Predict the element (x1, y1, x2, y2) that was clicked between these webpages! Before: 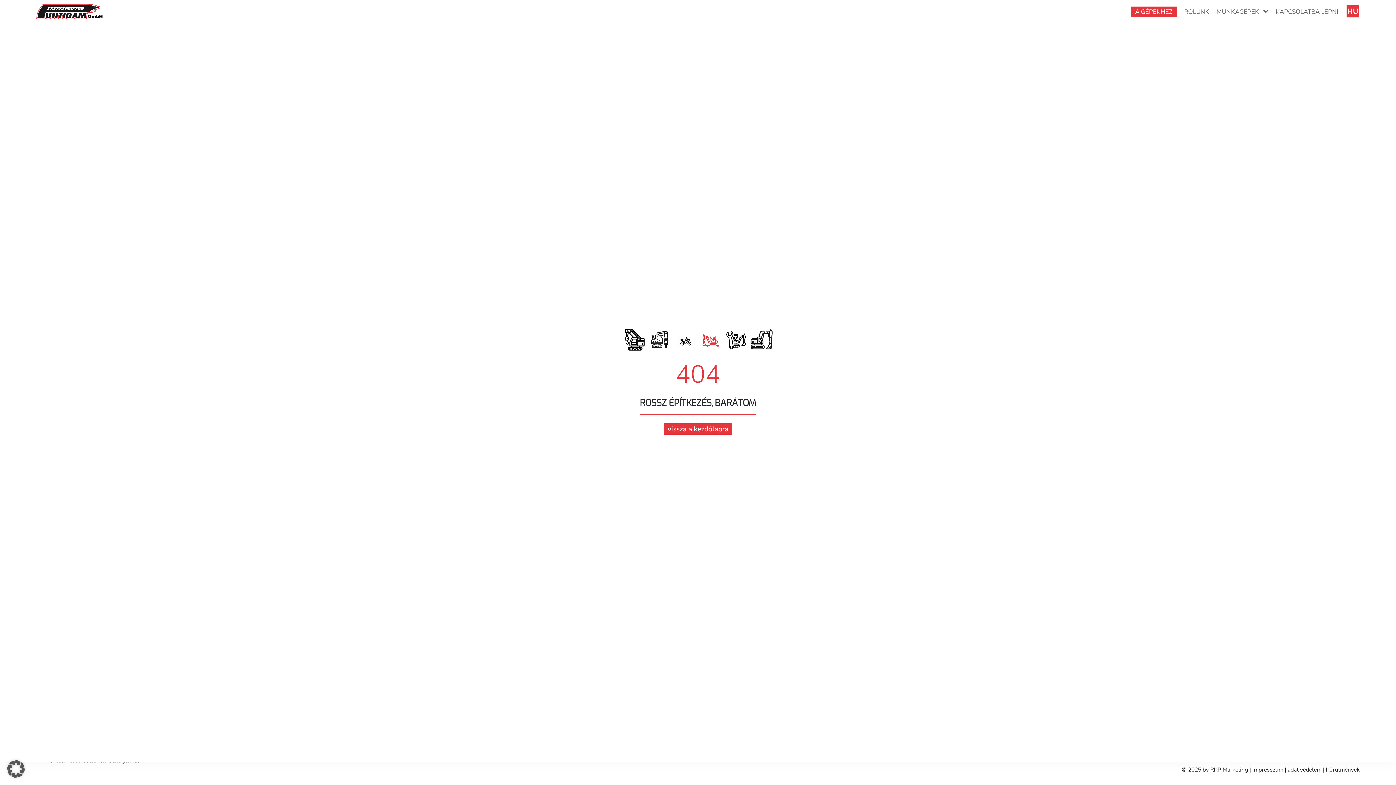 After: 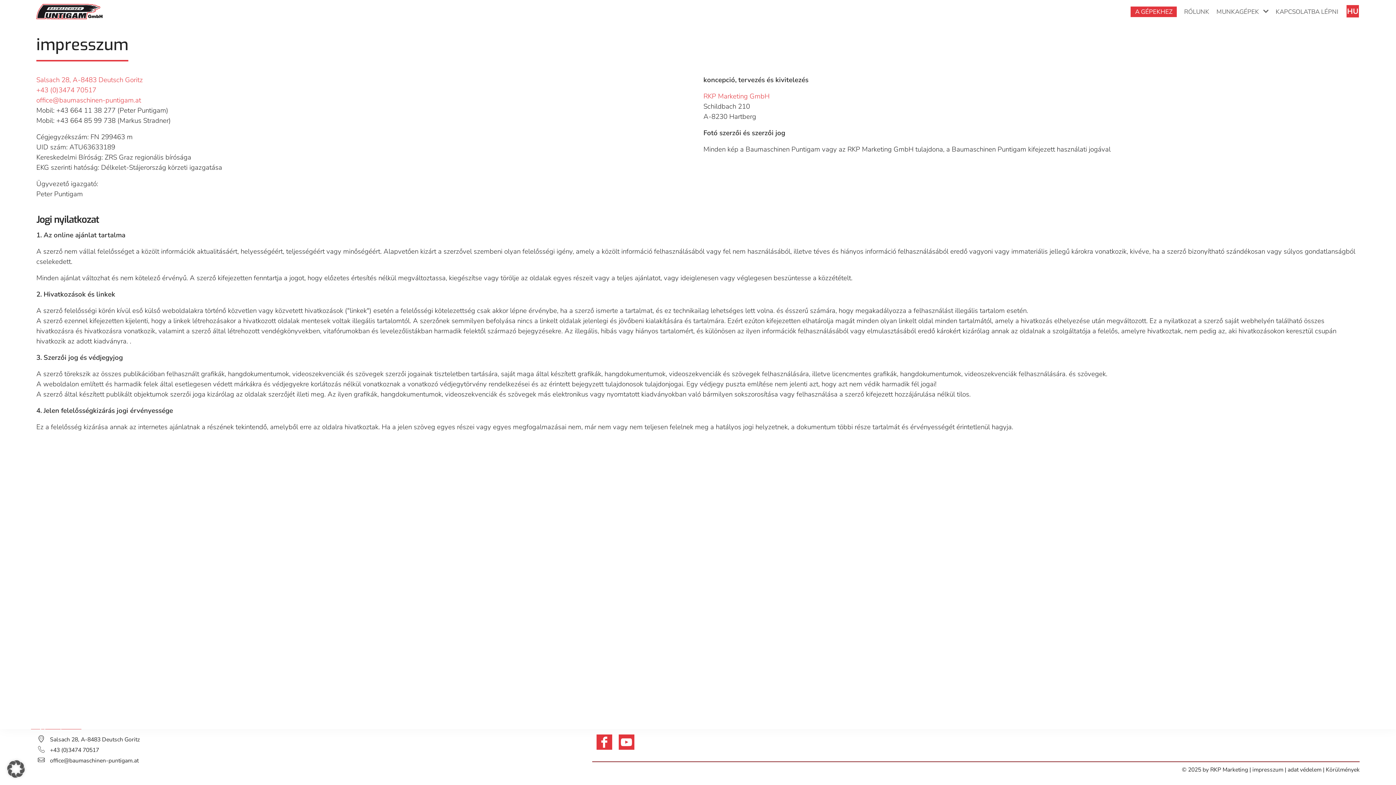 Action: label: impresszum  bbox: (1252, 766, 1285, 774)